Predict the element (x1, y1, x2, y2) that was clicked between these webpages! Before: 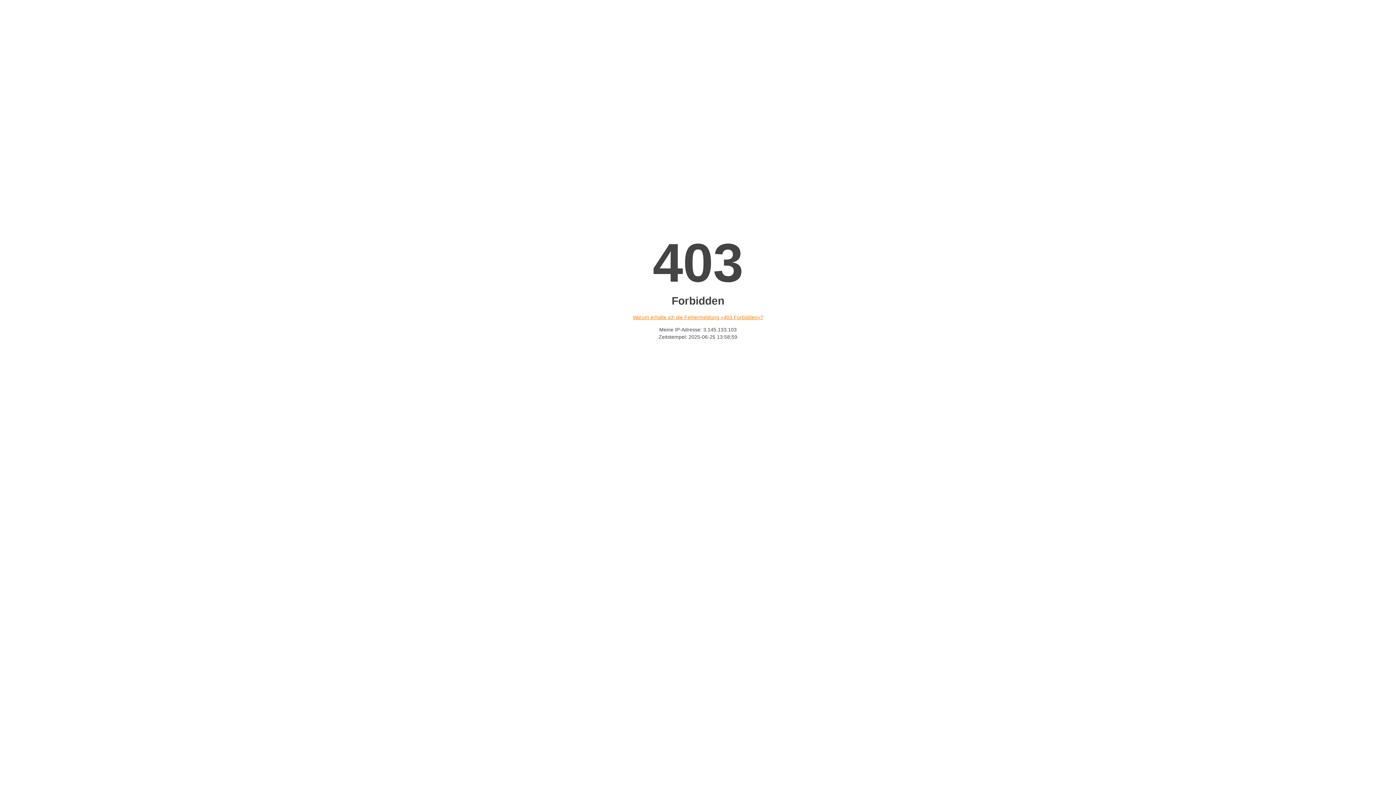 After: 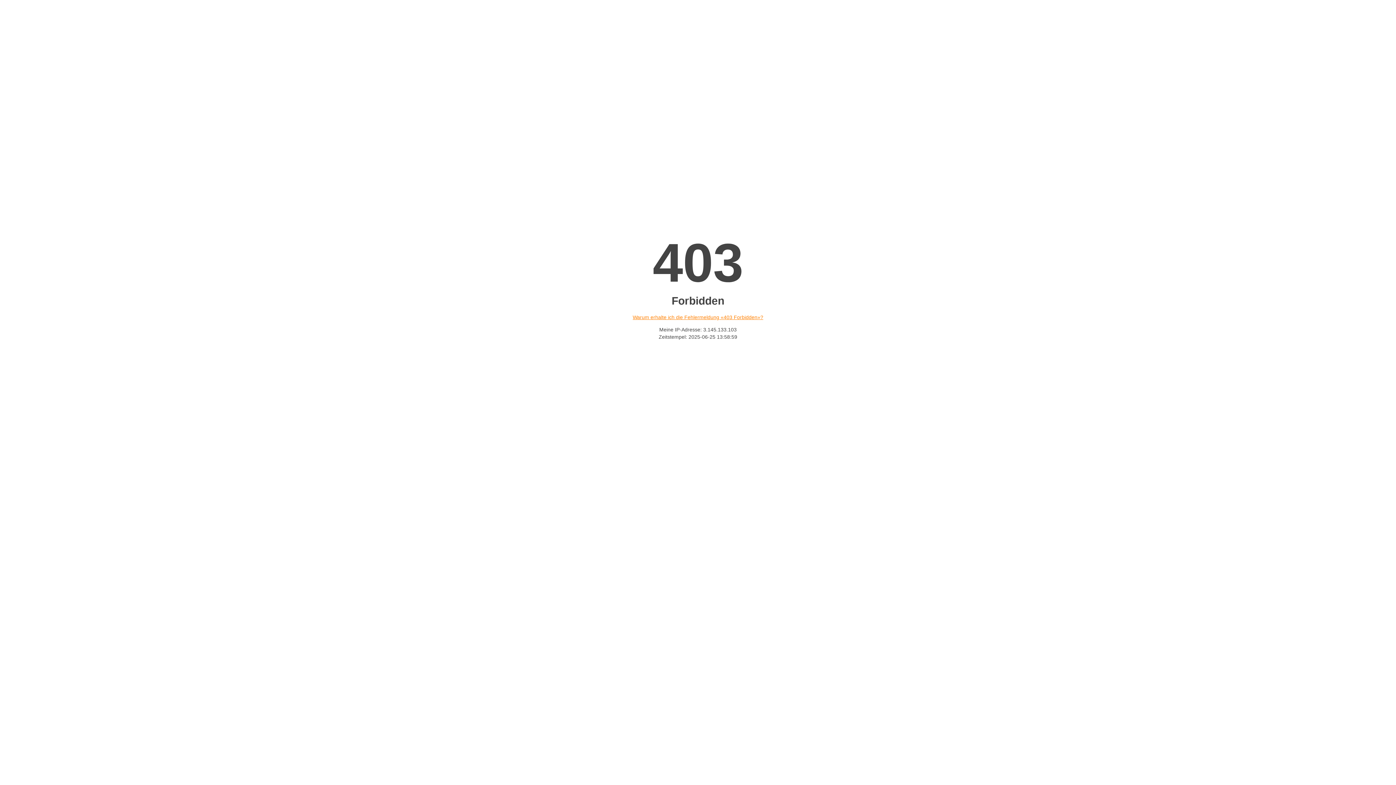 Action: bbox: (632, 314, 763, 320) label: Warum erhalte ich die Fehlermeldung «403 Forbidden»?